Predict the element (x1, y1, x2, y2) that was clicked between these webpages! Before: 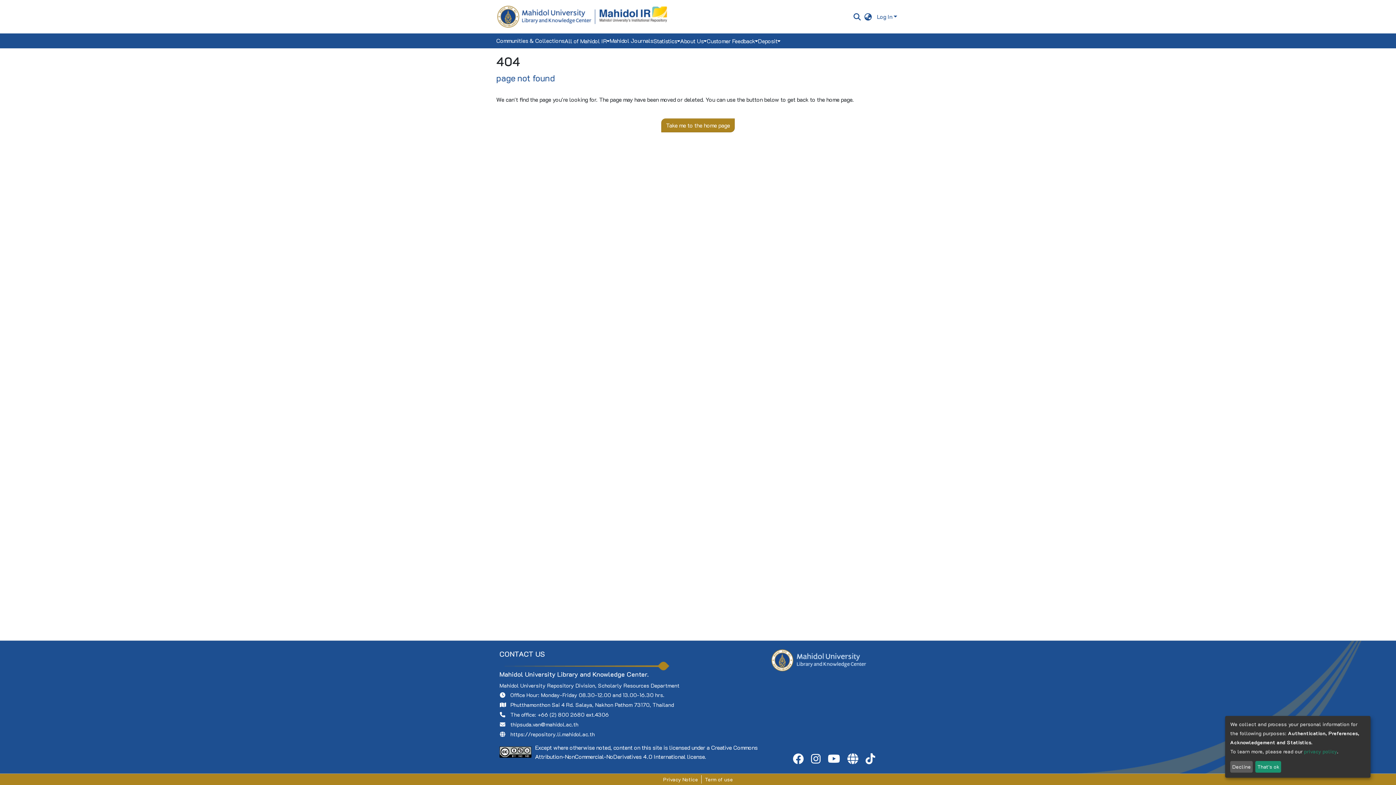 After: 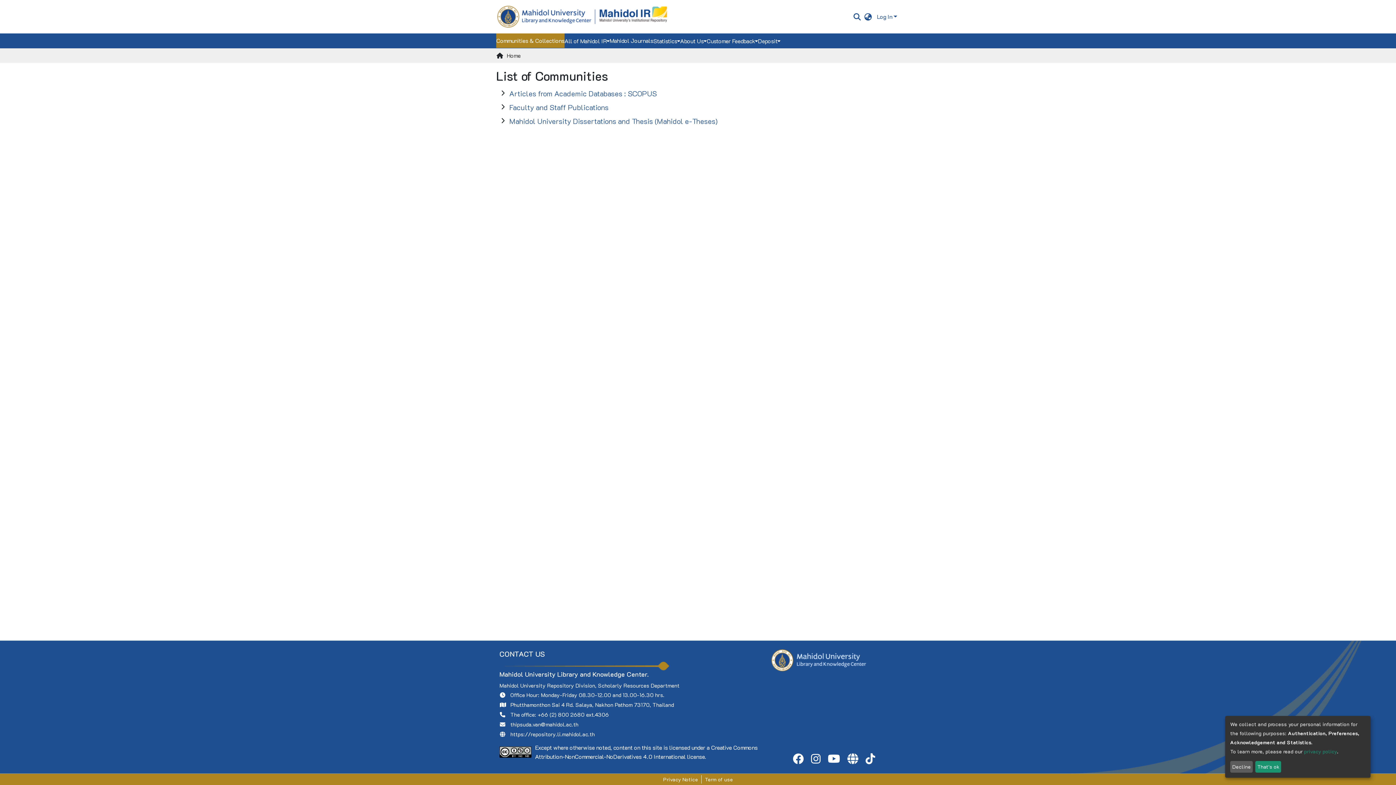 Action: label: Communities & Collections bbox: (496, 20, 564, 34)